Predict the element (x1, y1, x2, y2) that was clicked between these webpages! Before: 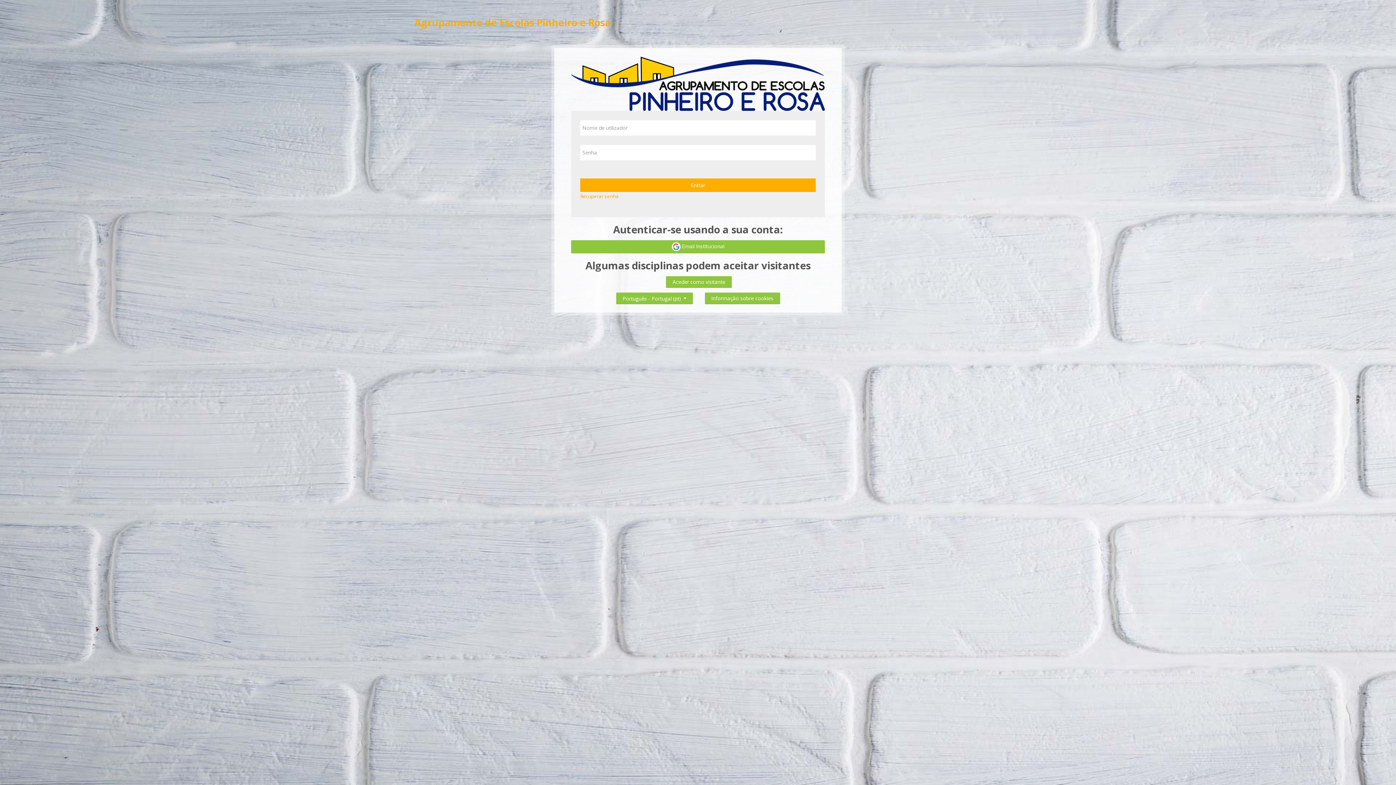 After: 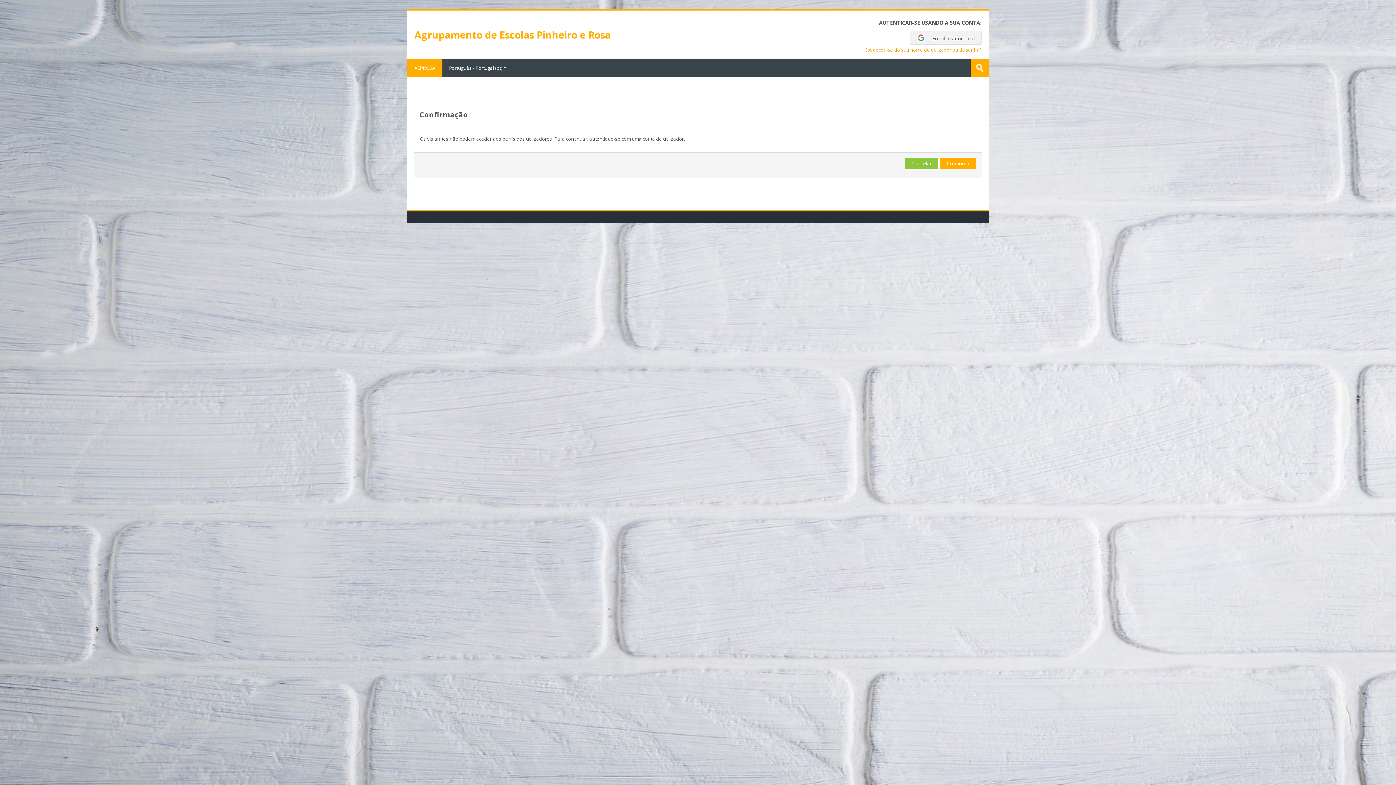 Action: label: Aceder como visitante bbox: (666, 276, 732, 288)